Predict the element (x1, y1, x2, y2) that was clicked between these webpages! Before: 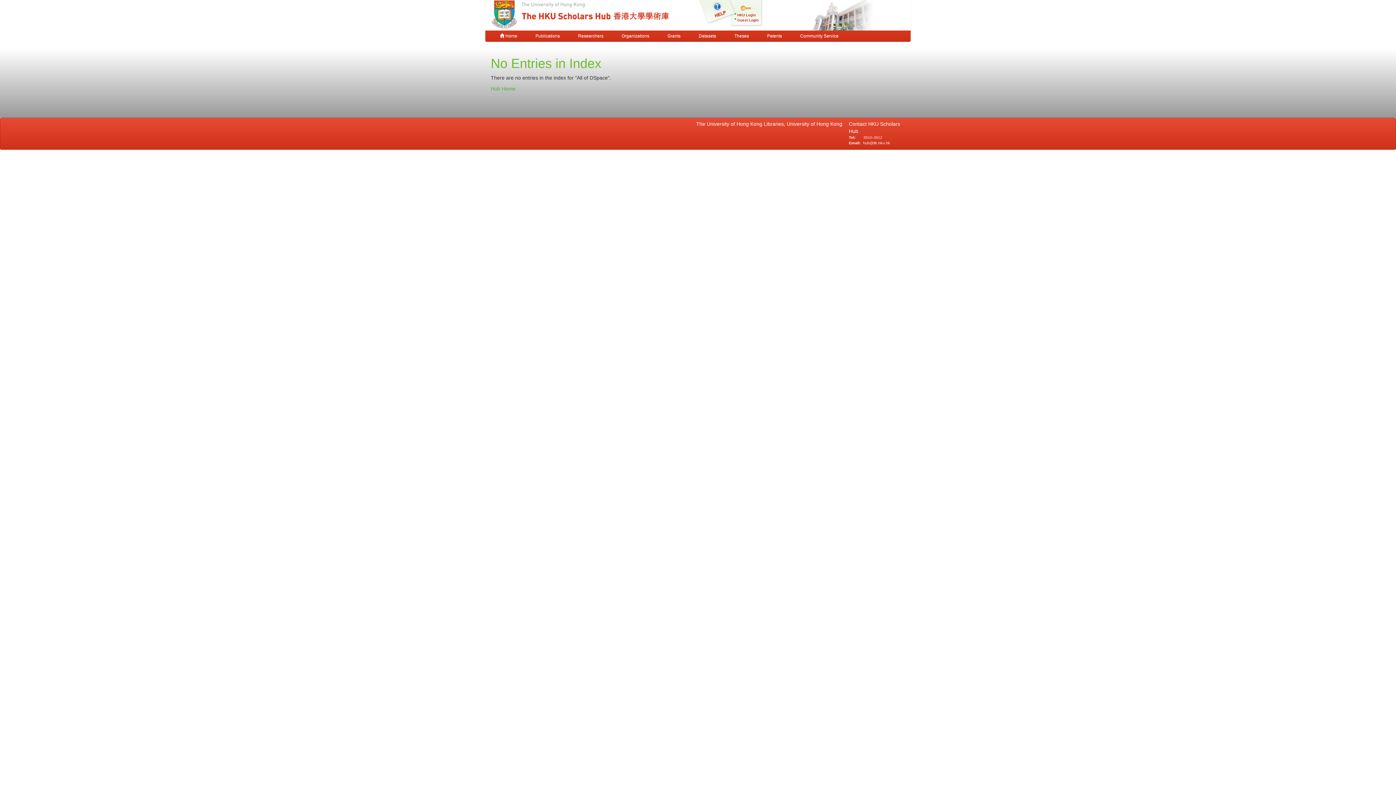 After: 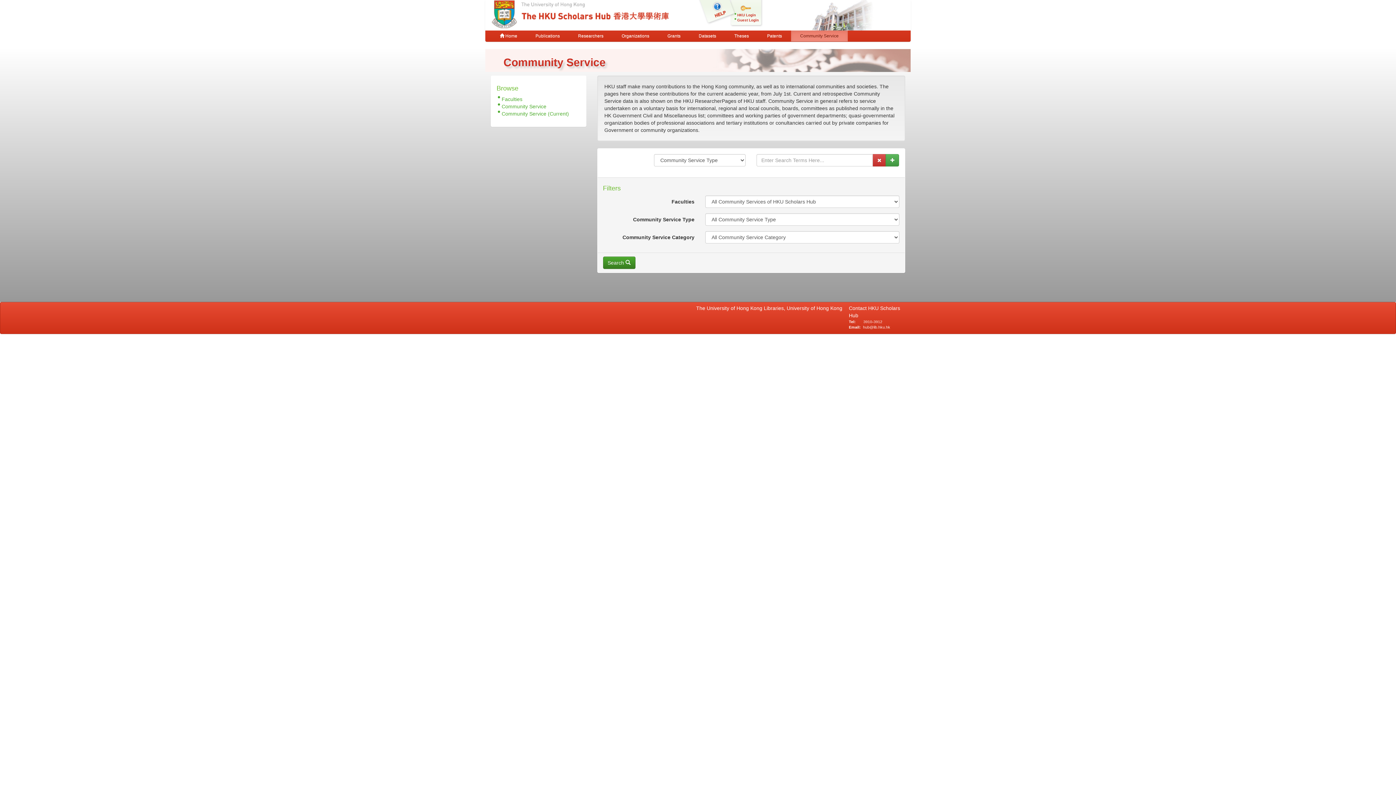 Action: bbox: (791, 30, 848, 41) label: Community Service